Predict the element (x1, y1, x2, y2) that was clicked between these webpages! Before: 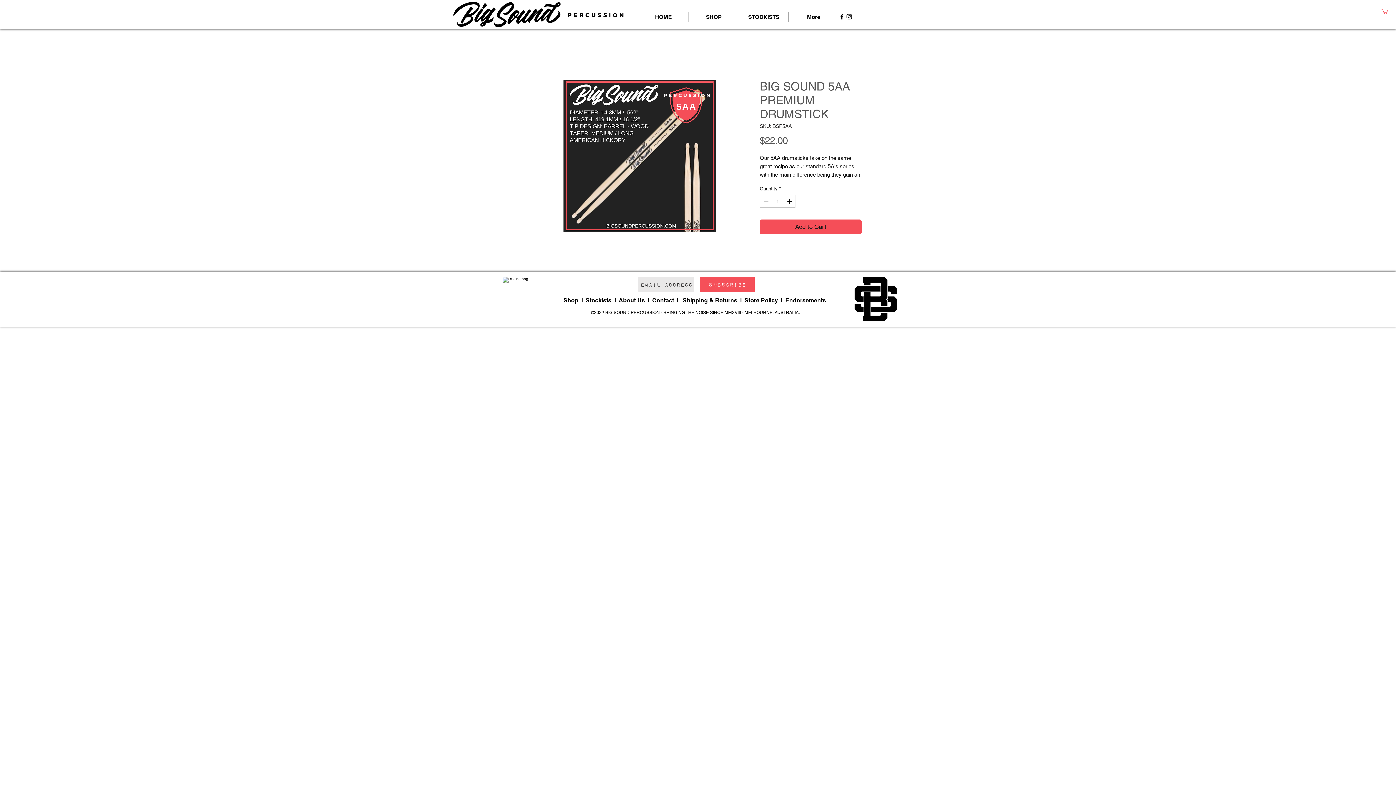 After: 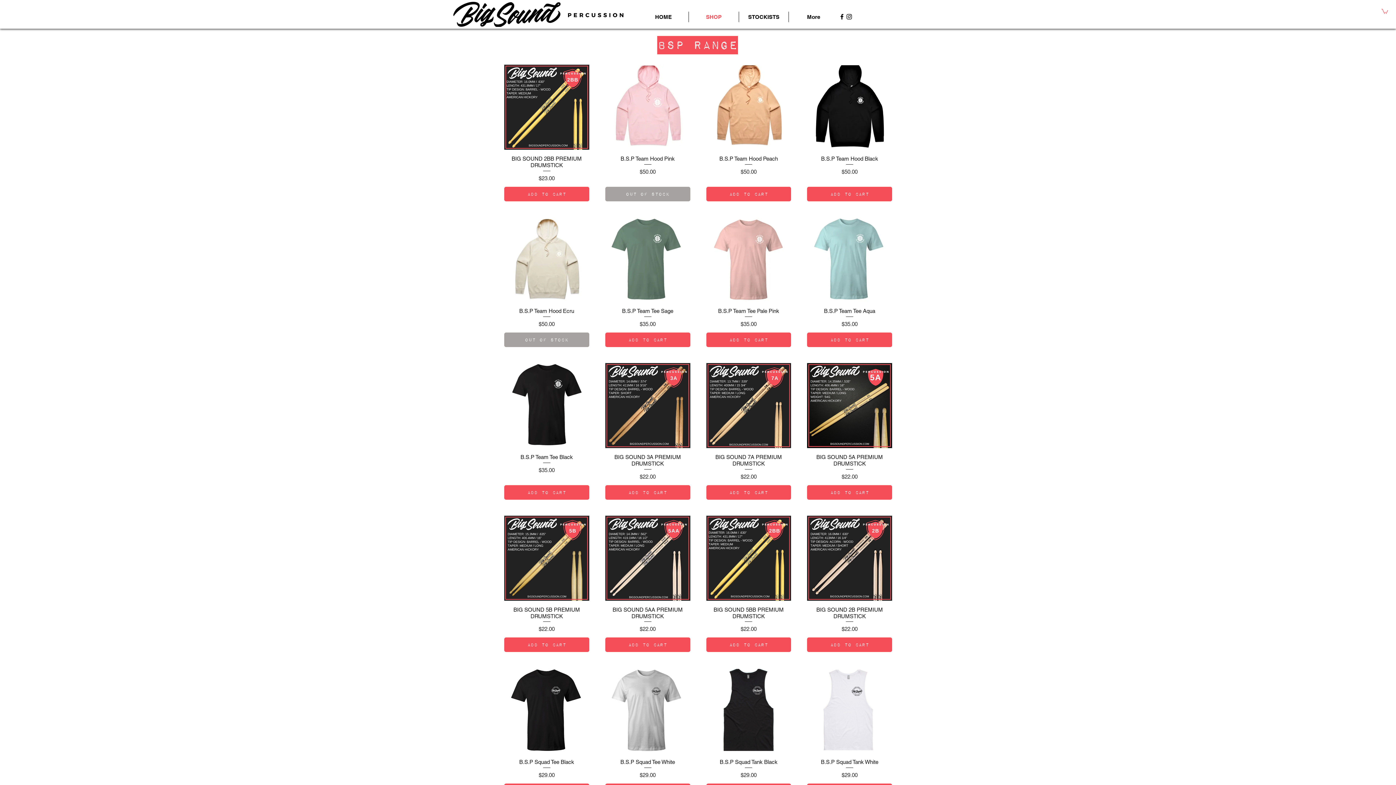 Action: label: Shop bbox: (563, 297, 578, 304)